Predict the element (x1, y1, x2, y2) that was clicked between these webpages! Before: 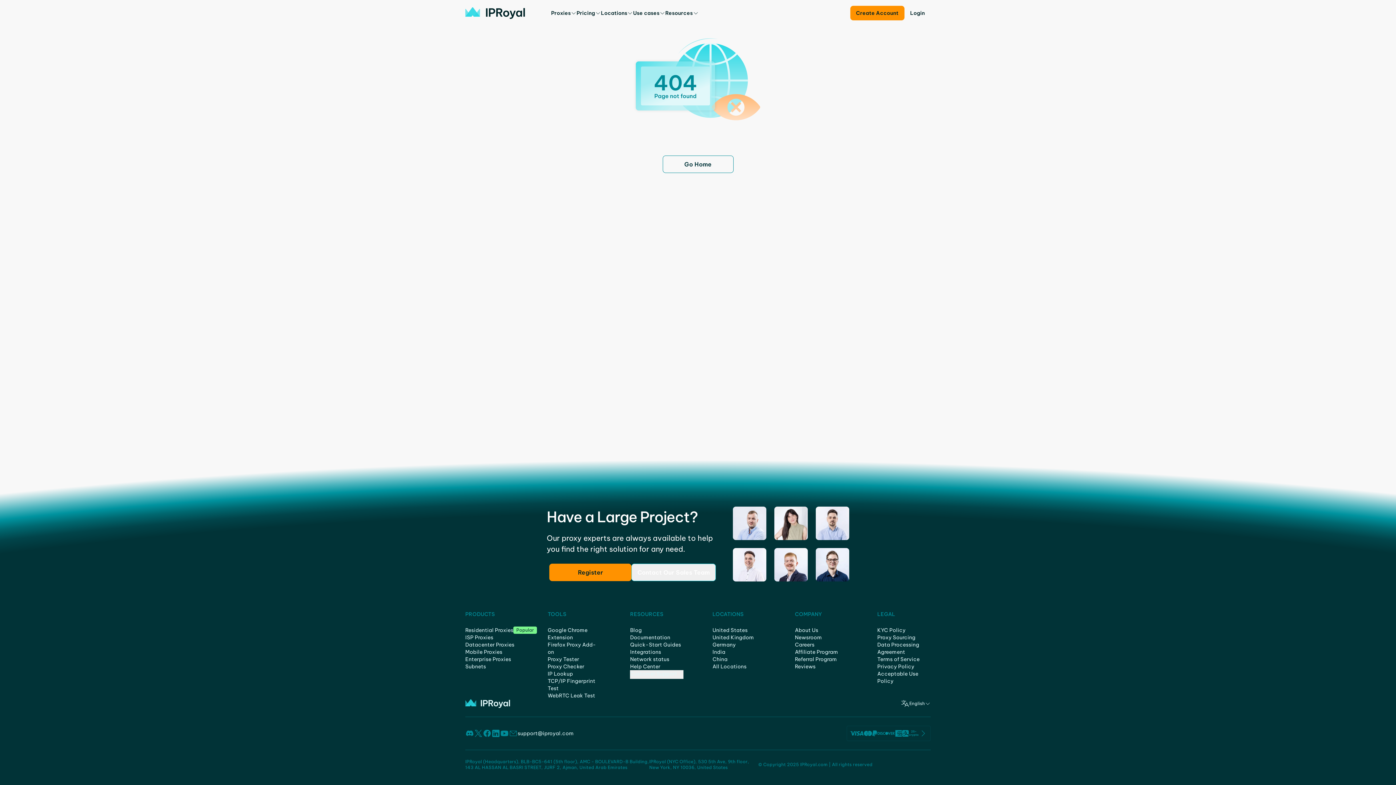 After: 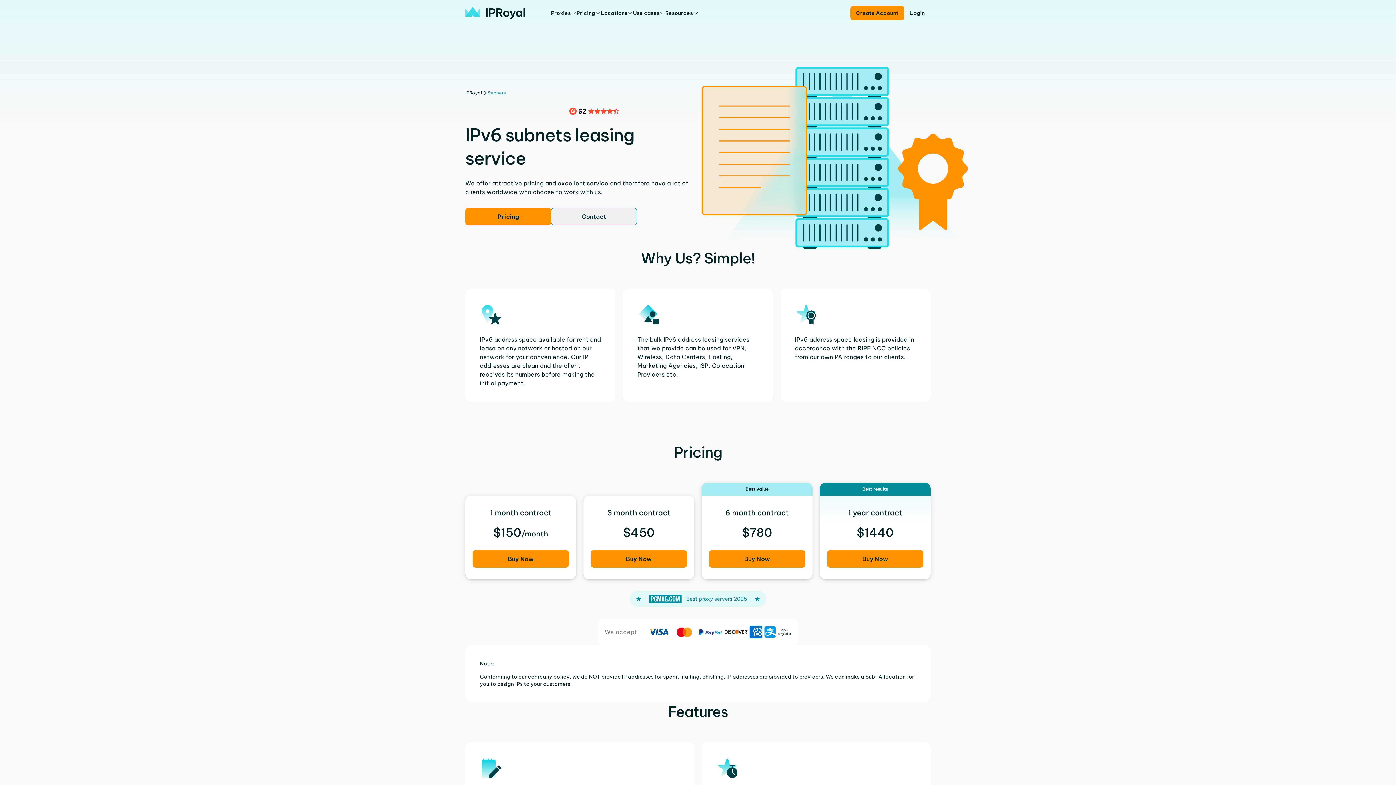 Action: label: Subnets bbox: (465, 663, 486, 670)